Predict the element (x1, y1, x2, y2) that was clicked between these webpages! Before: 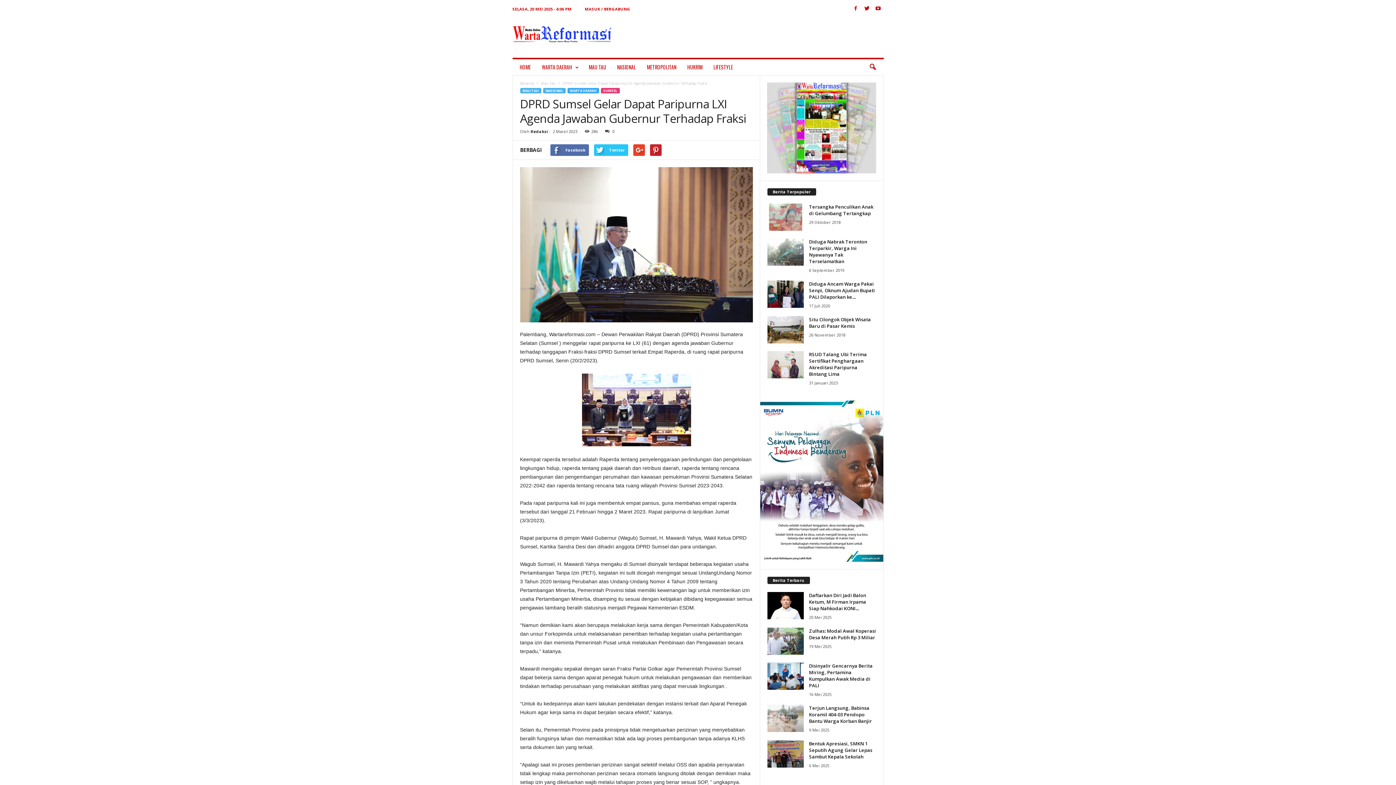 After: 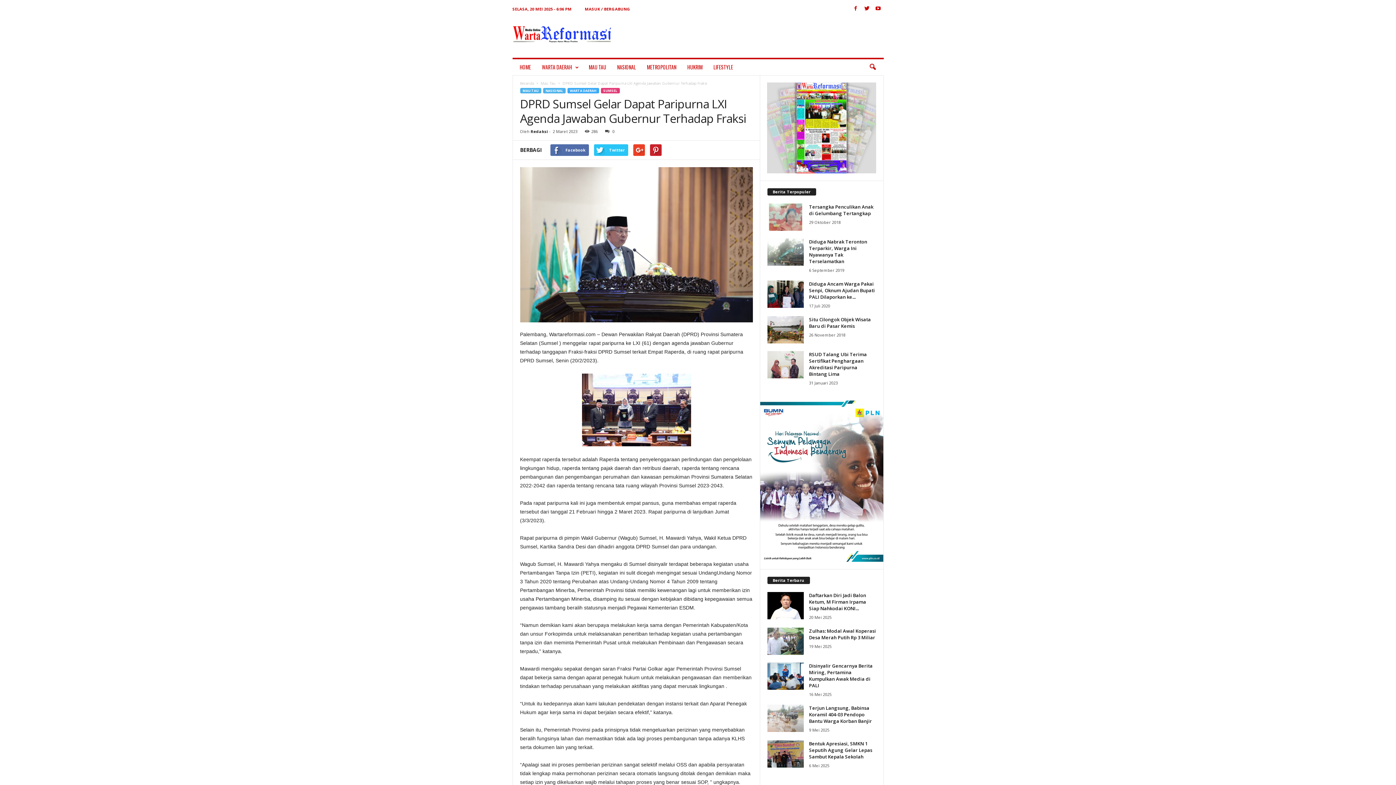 Action: bbox: (767, 82, 876, 173)